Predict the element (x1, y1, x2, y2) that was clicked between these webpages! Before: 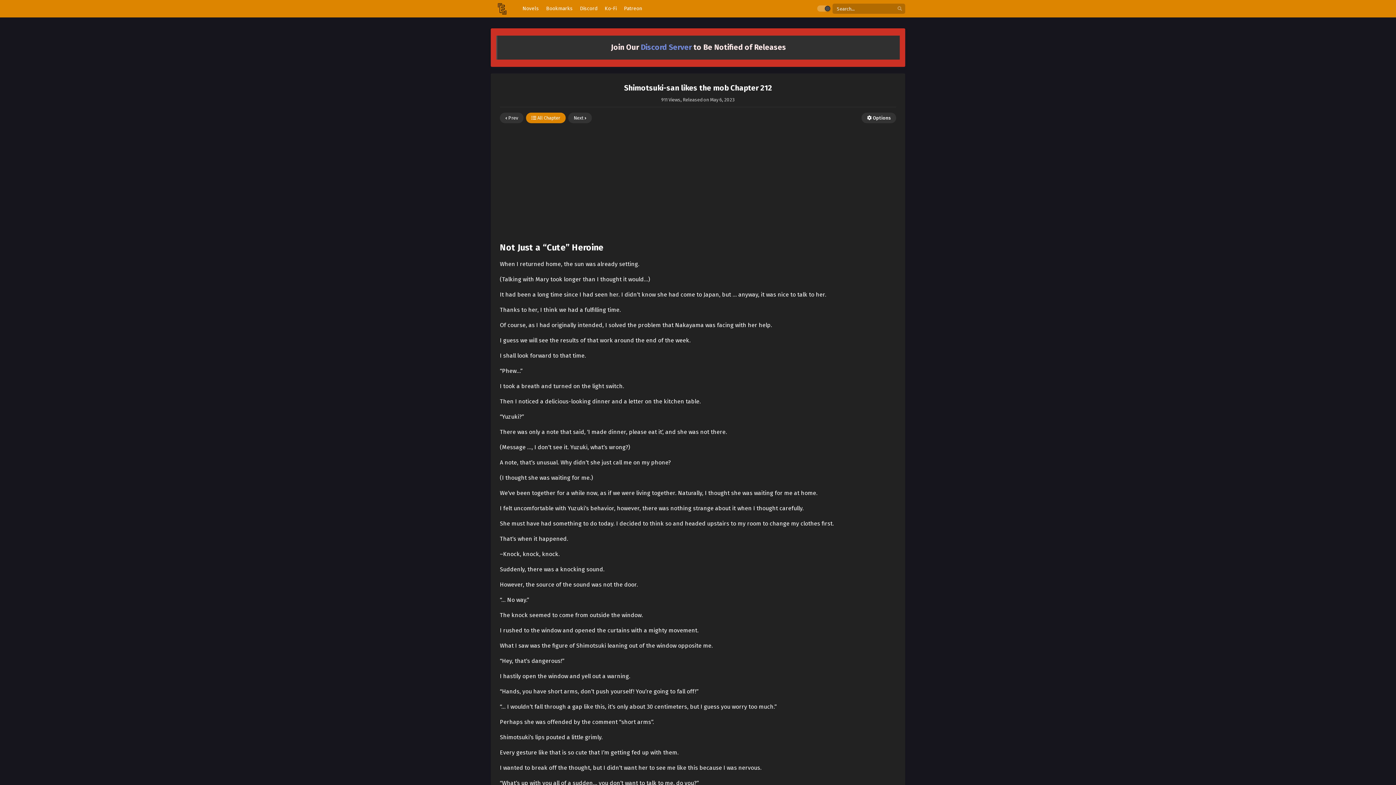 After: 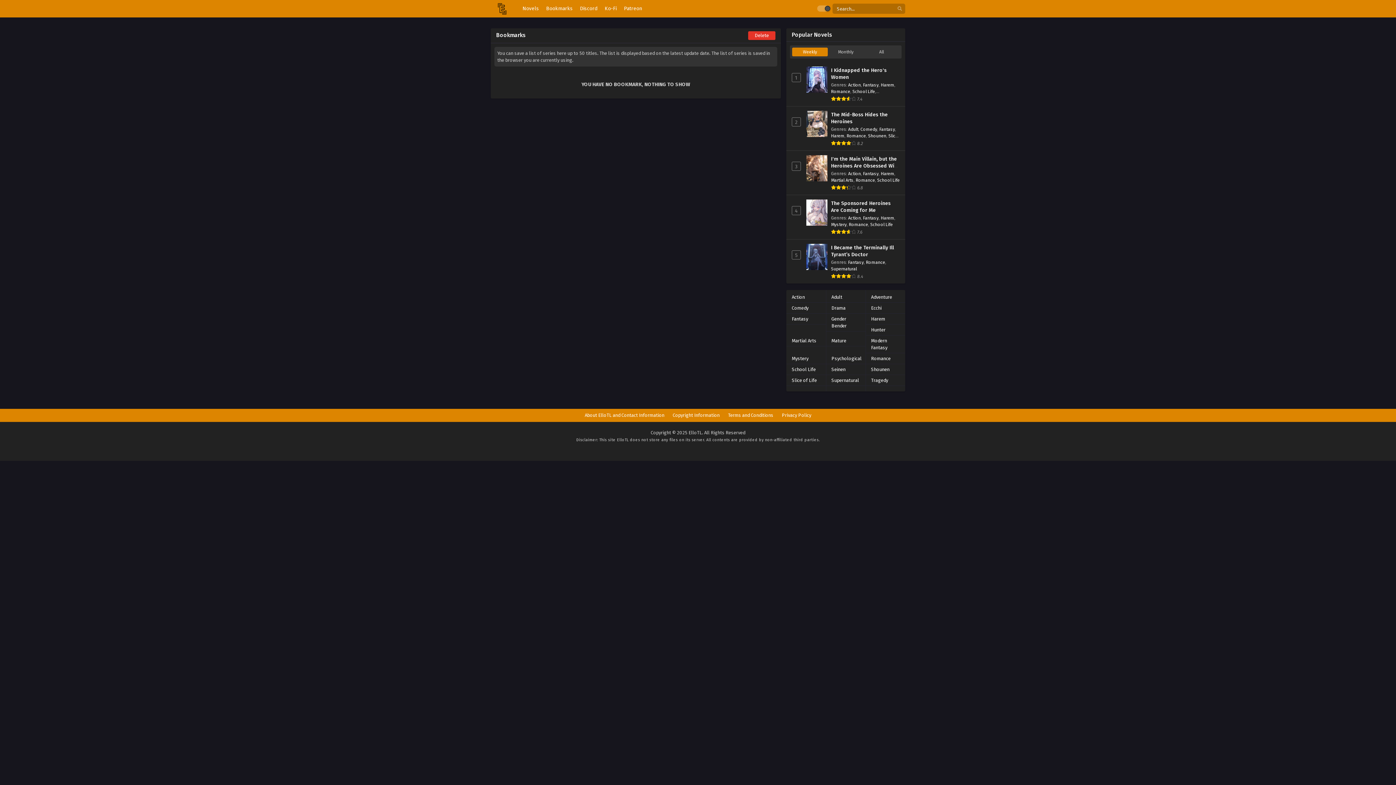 Action: bbox: (544, 0, 574, 17) label: Bookmarks